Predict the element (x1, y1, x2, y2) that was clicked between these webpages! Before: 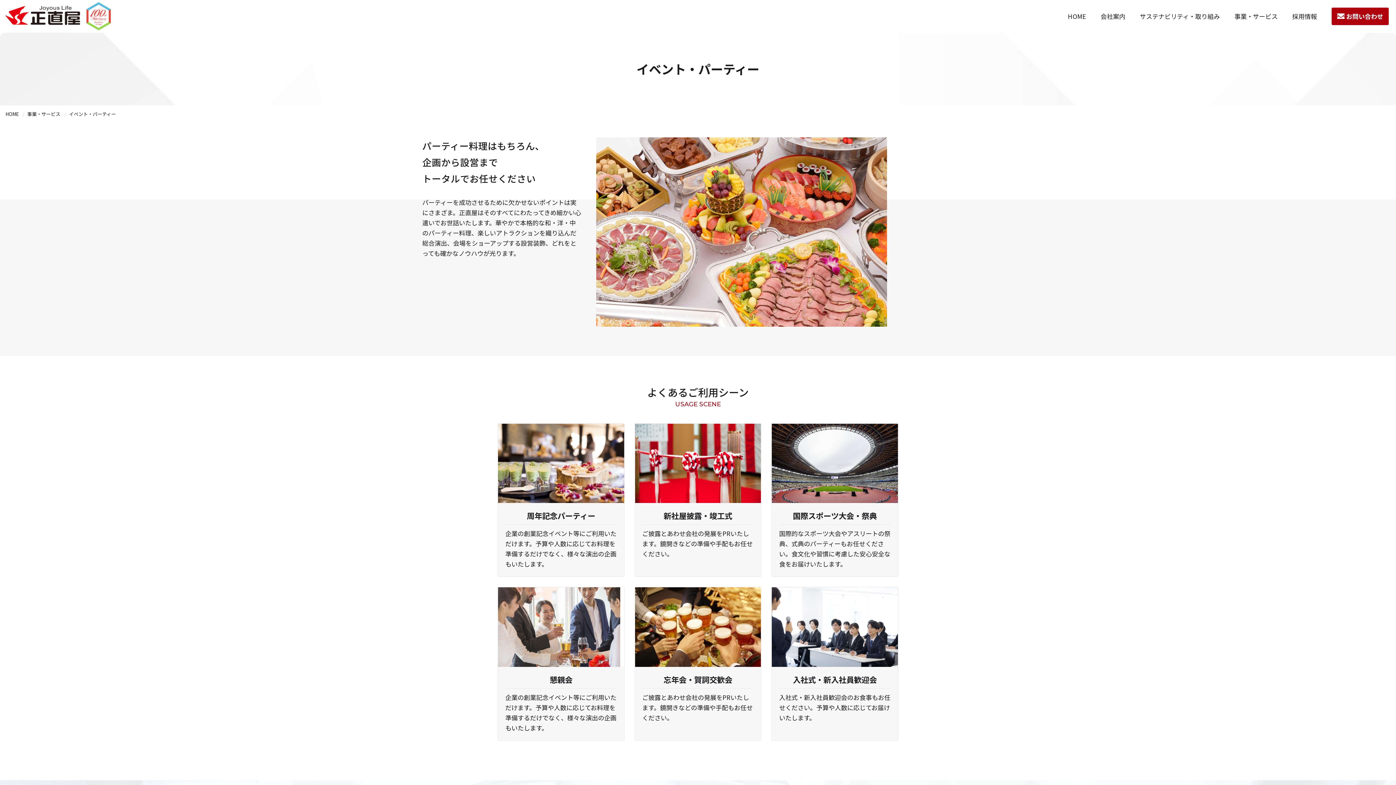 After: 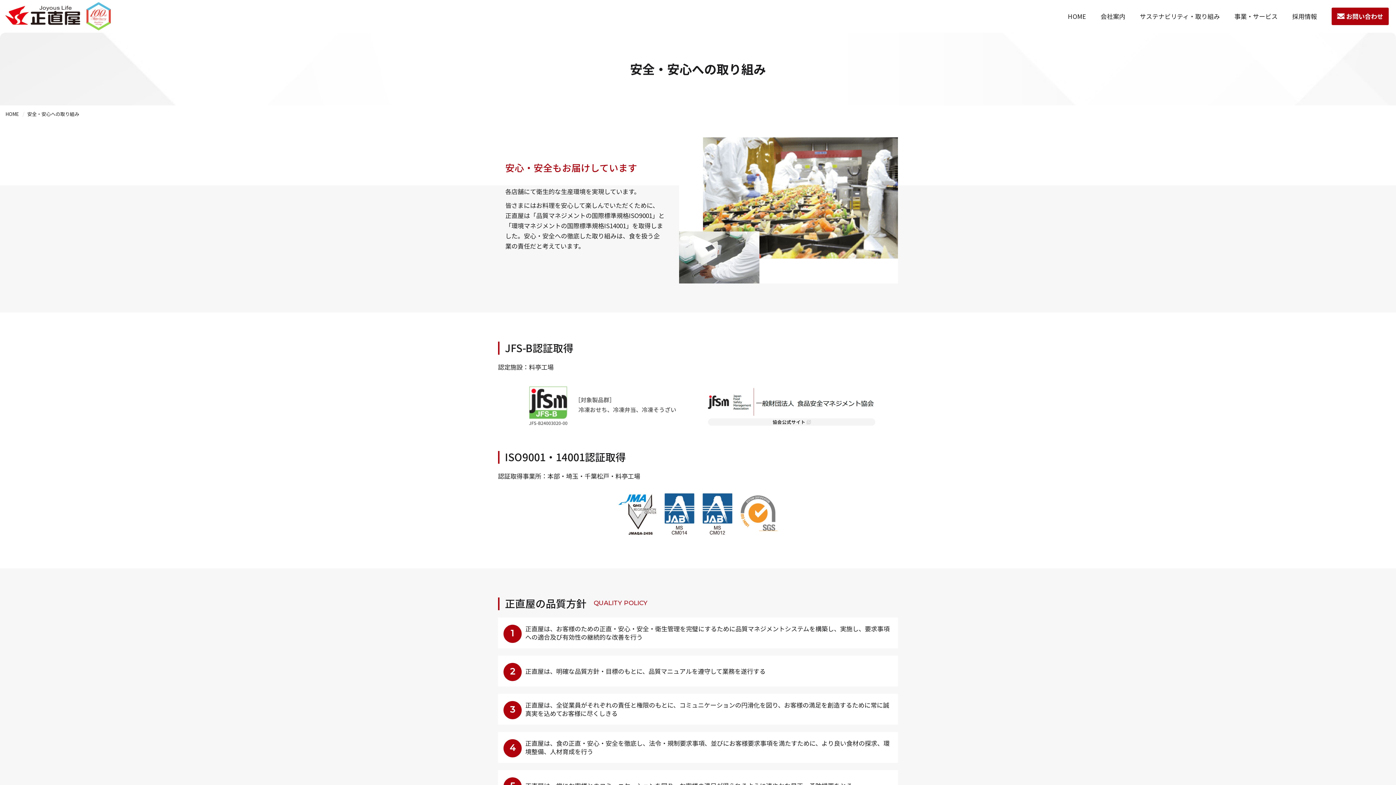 Action: label: サステナビリティ・取り組み bbox: (1140, 11, 1220, 21)